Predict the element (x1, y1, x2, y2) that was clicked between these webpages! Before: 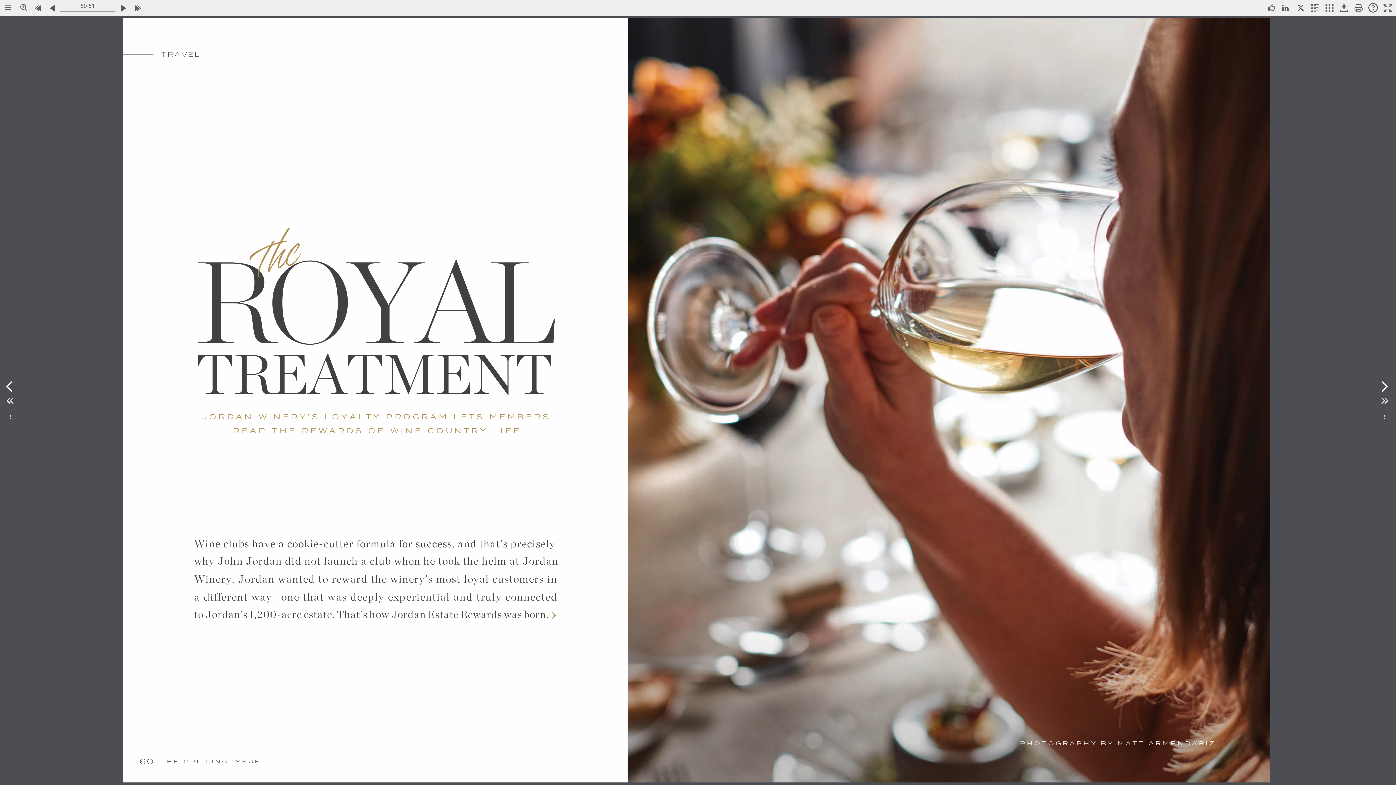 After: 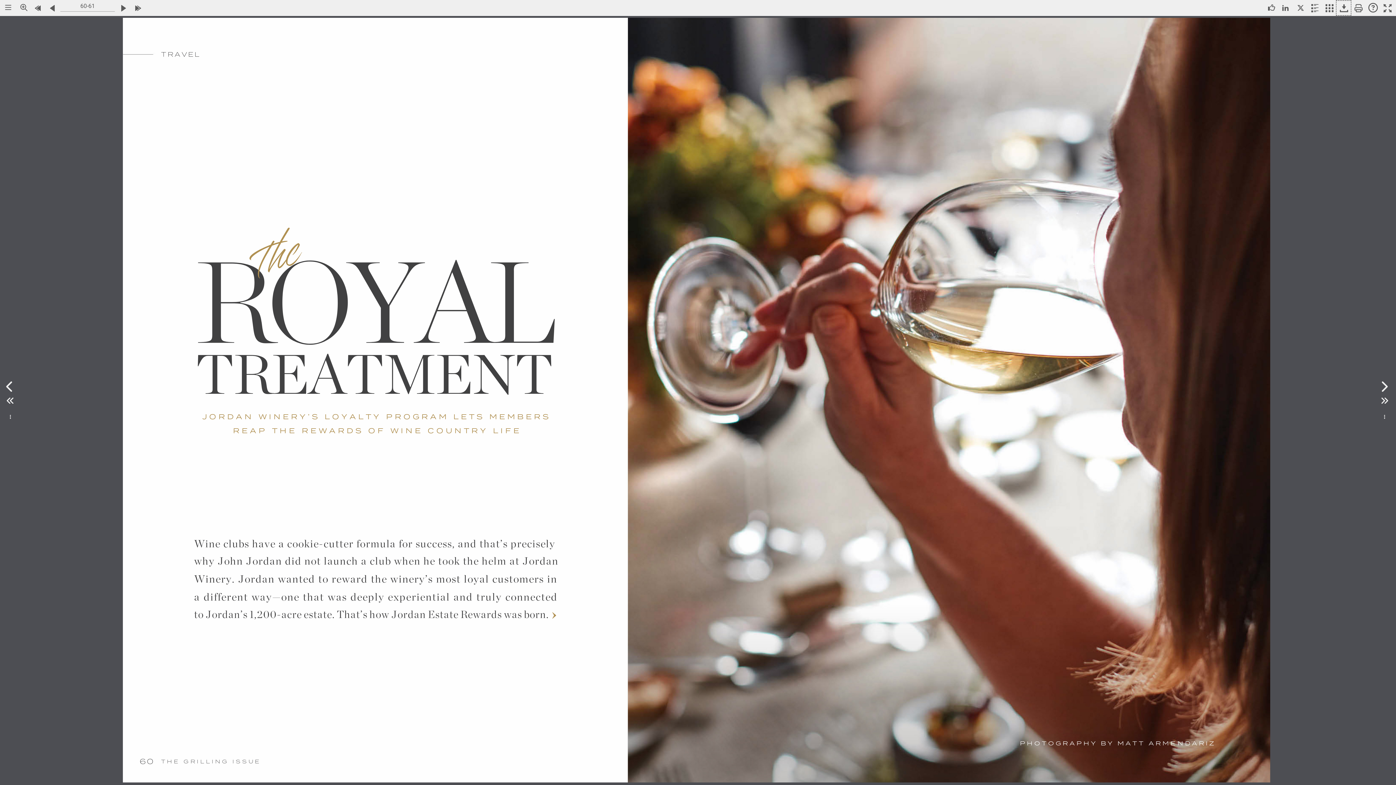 Action: label: Save this Nxtbook offline. bbox: (1336, 0, 1351, 15)